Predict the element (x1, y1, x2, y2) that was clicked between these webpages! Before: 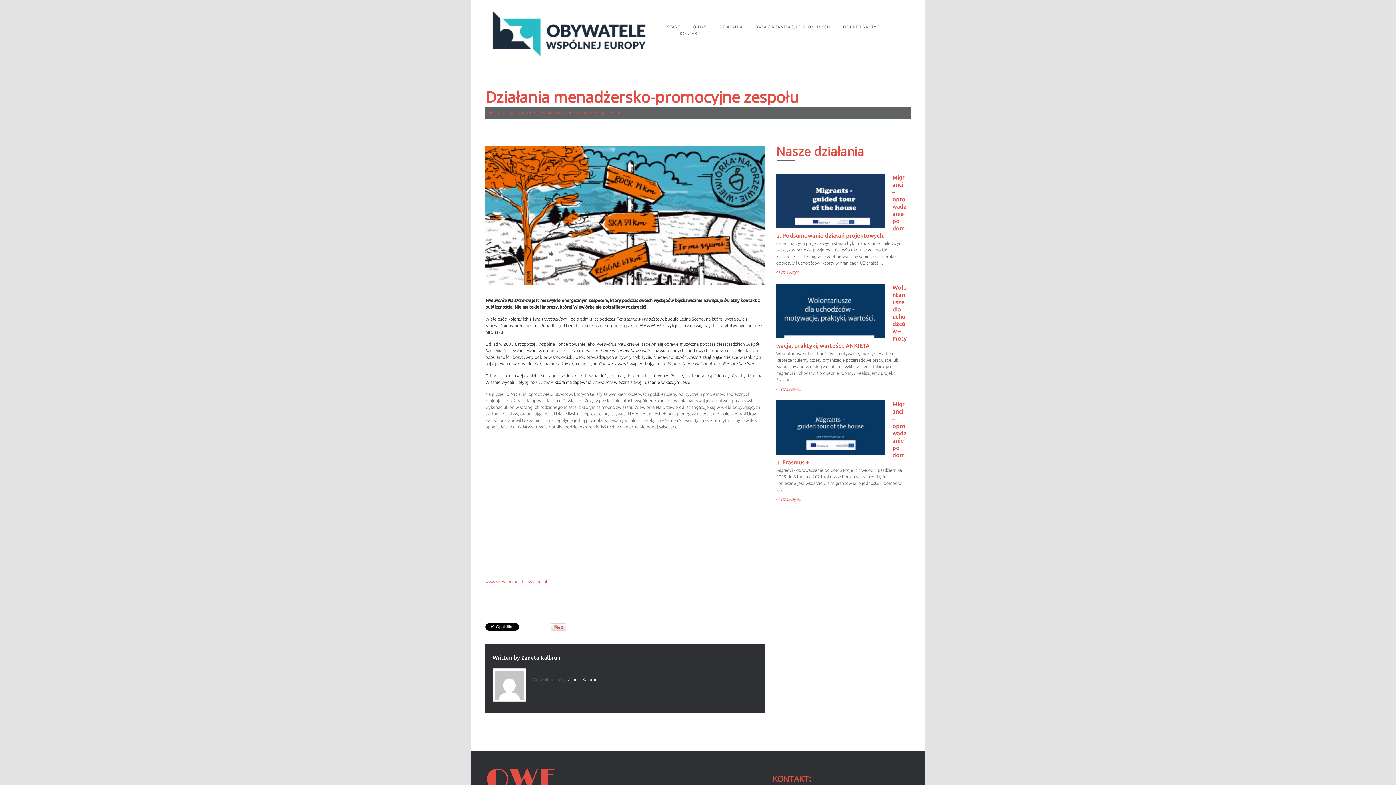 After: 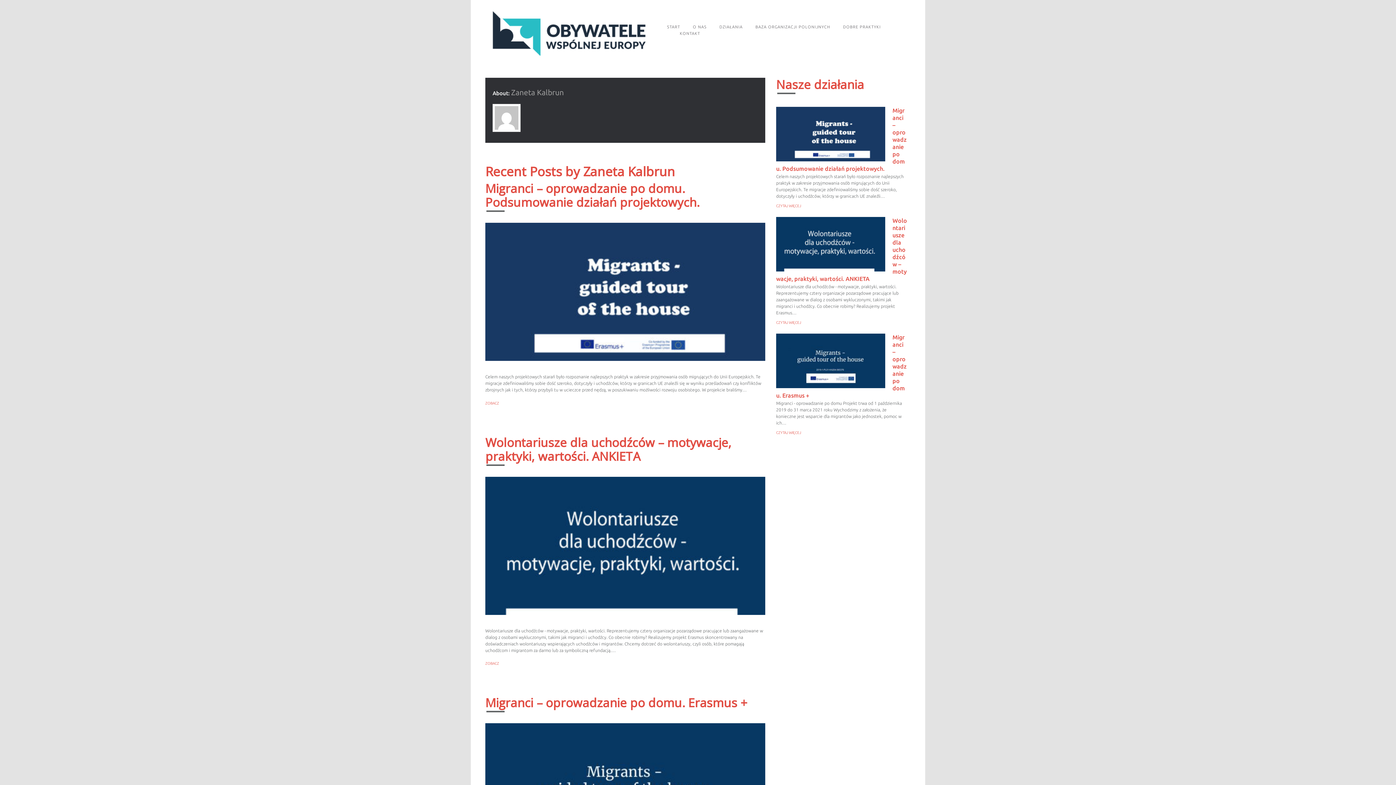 Action: bbox: (568, 677, 597, 682) label: Zaneta Kalbrun